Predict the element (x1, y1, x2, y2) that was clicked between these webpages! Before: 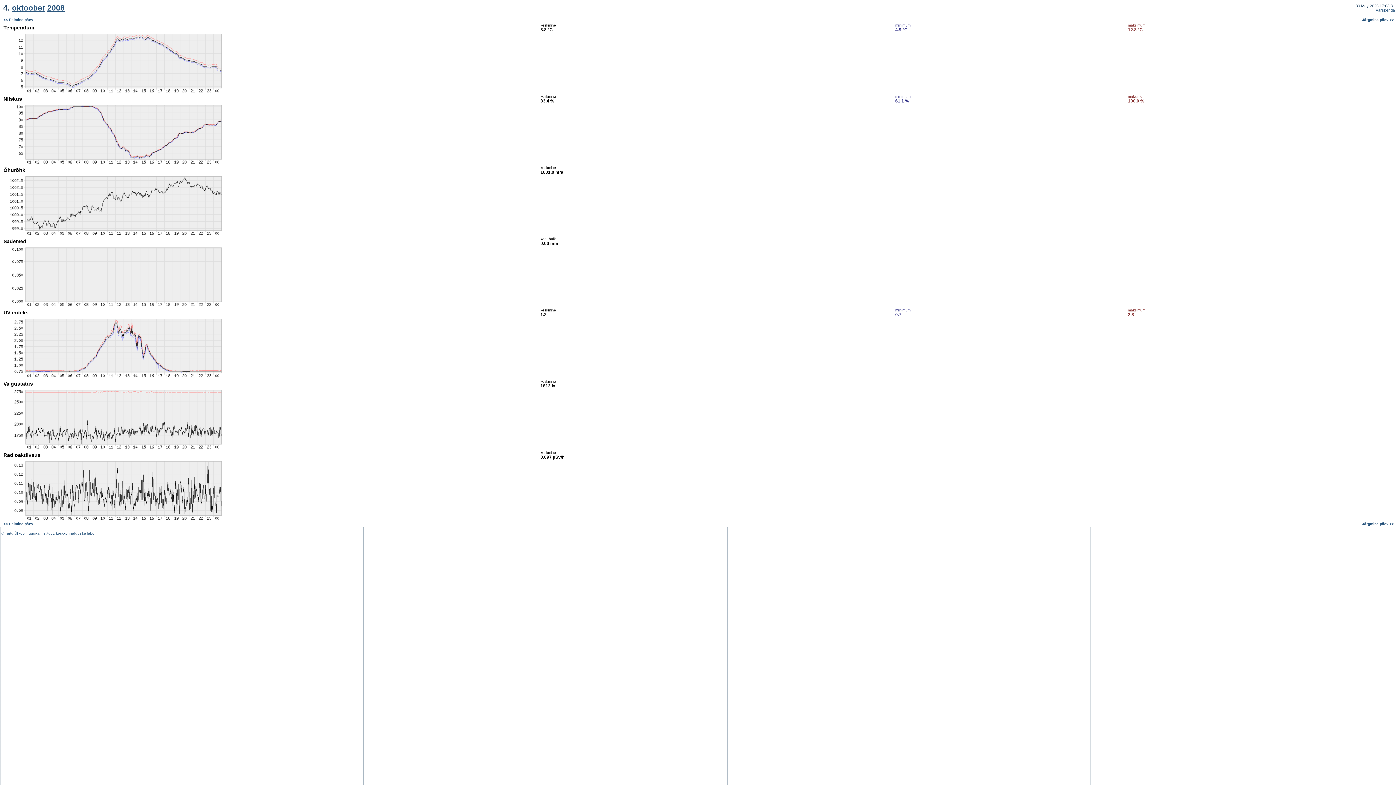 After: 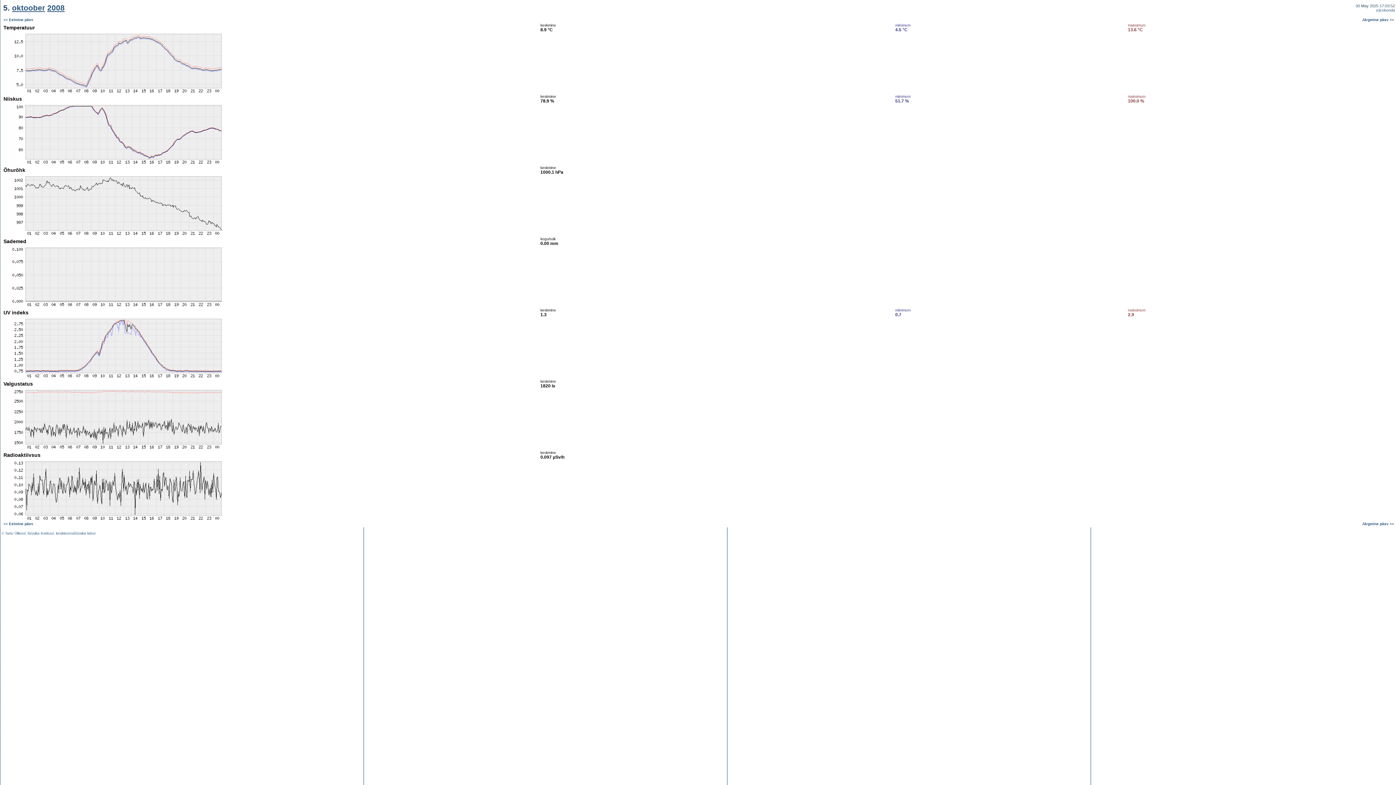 Action: bbox: (1362, 17, 1394, 21) label: Järgmine päev >>